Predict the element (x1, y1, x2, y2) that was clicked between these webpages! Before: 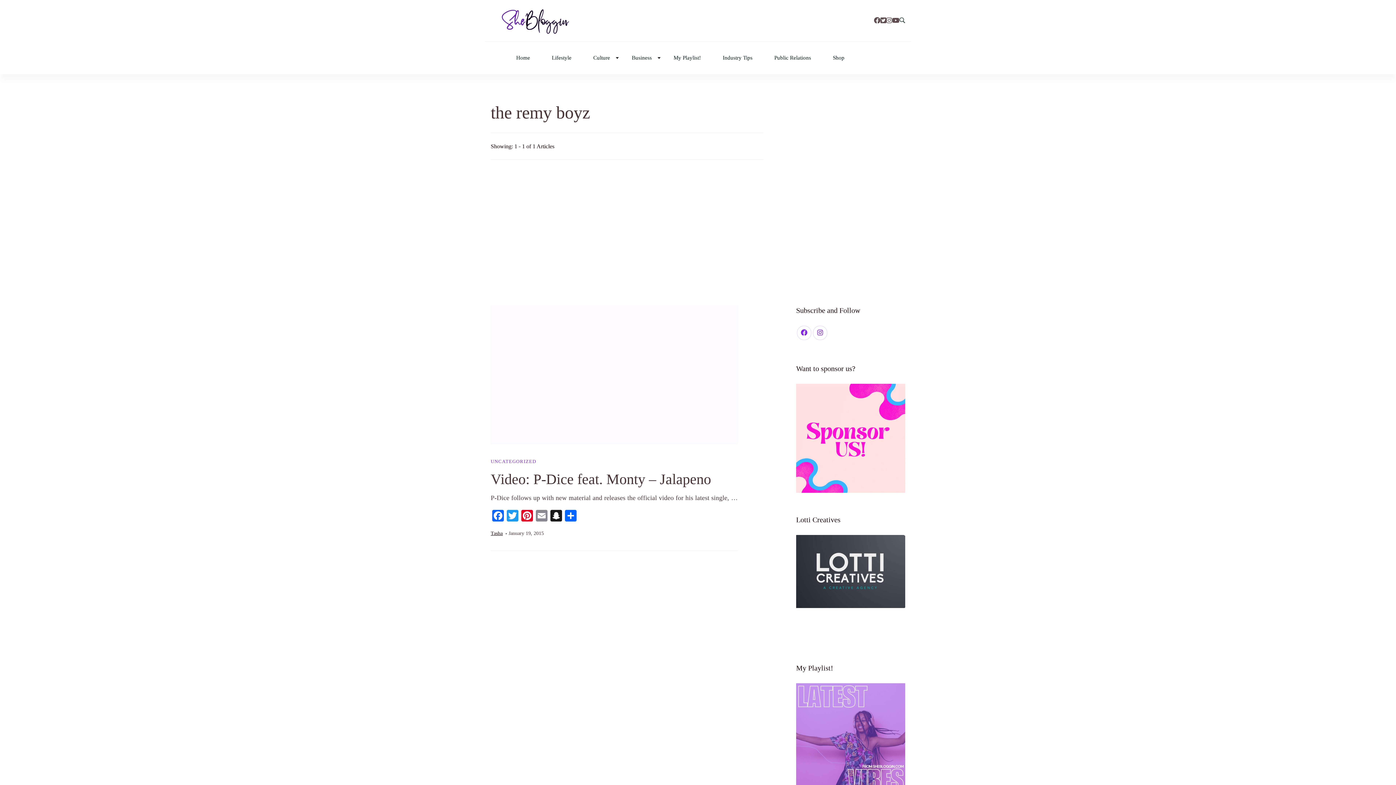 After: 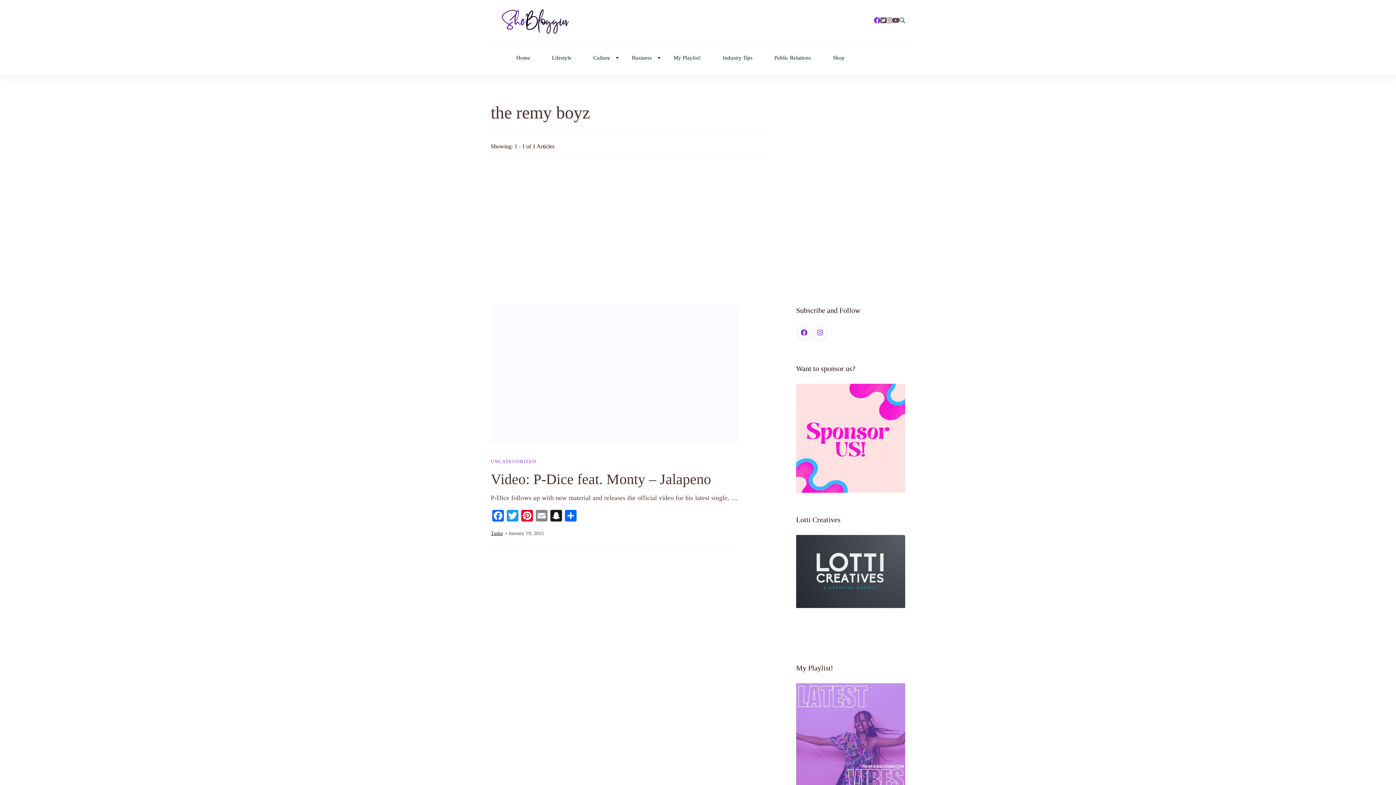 Action: bbox: (874, 15, 880, 26)